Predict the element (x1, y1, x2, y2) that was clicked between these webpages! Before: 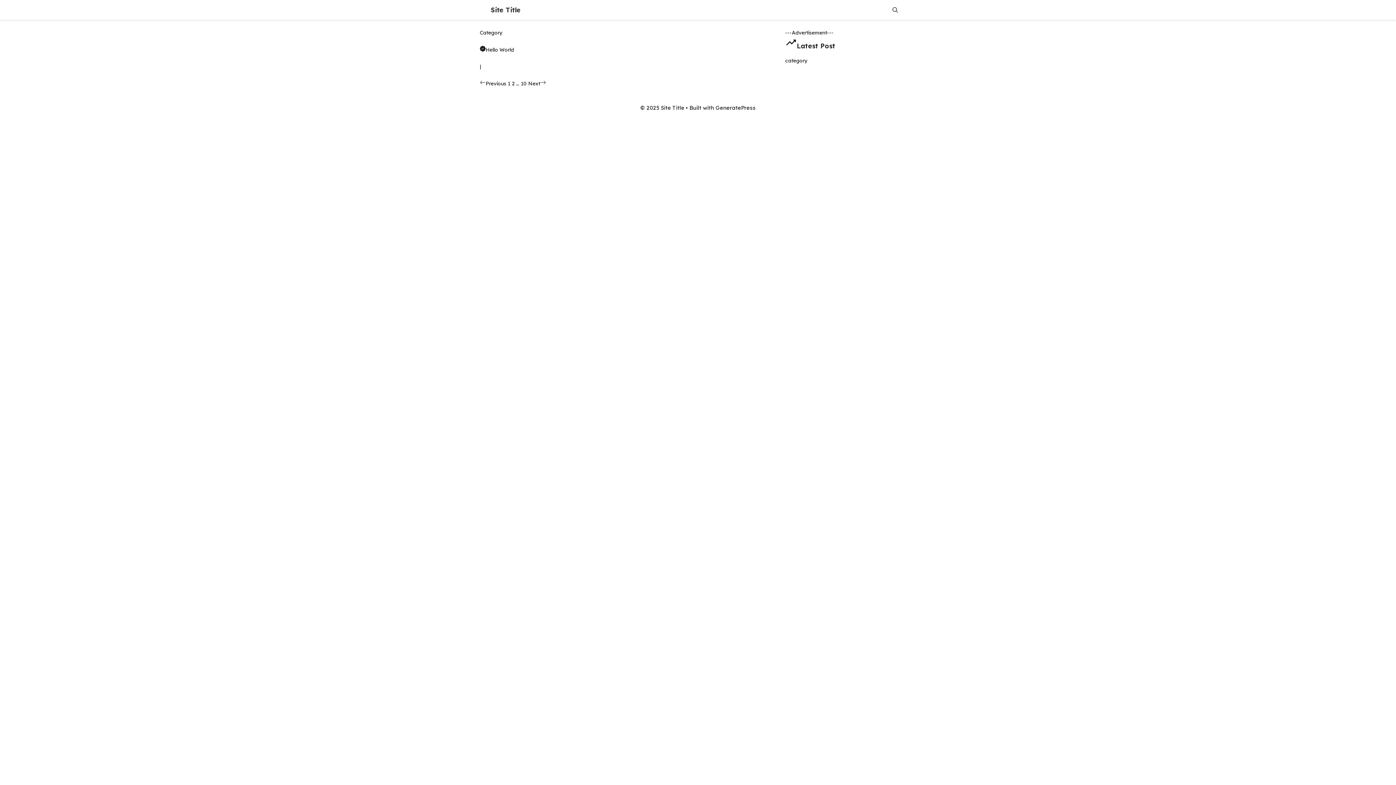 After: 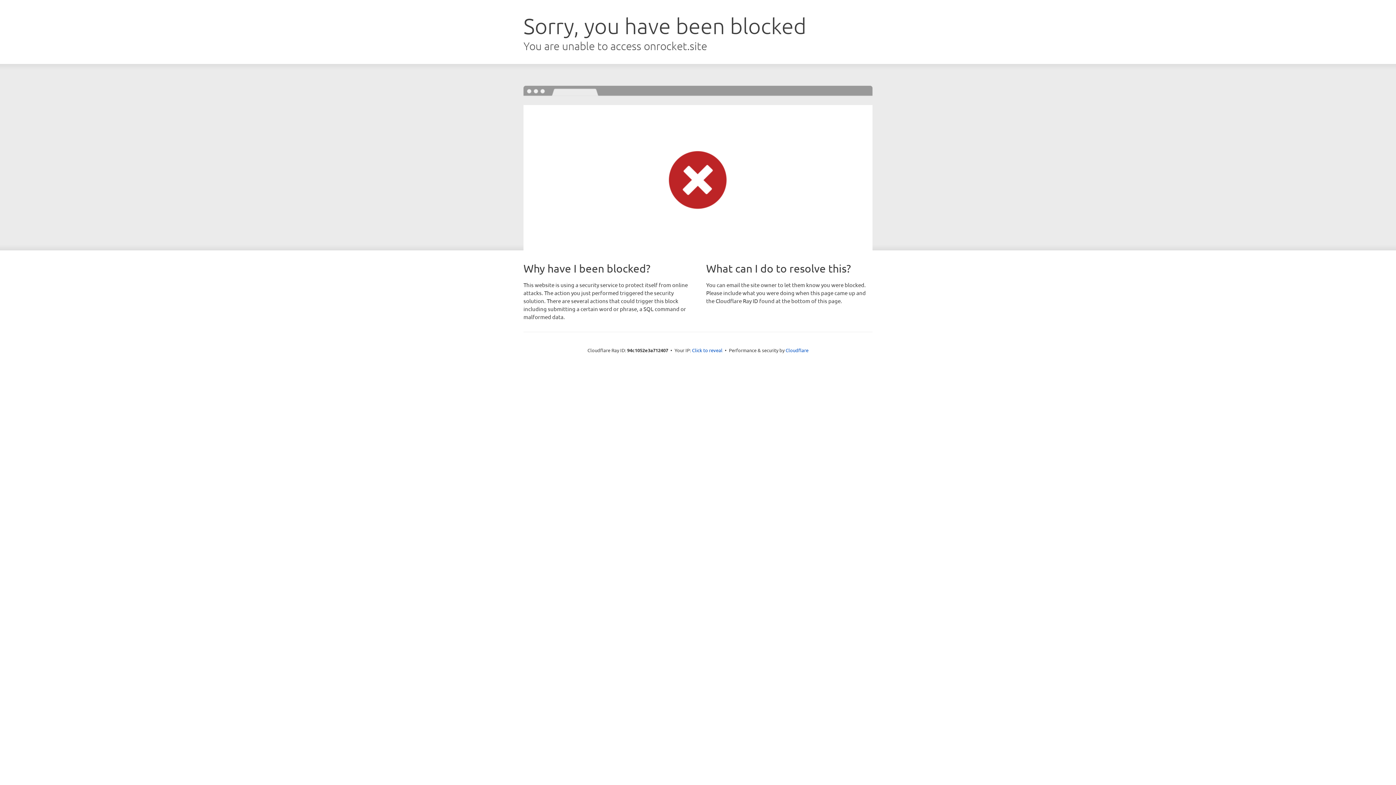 Action: label: GeneratePress bbox: (715, 104, 755, 111)